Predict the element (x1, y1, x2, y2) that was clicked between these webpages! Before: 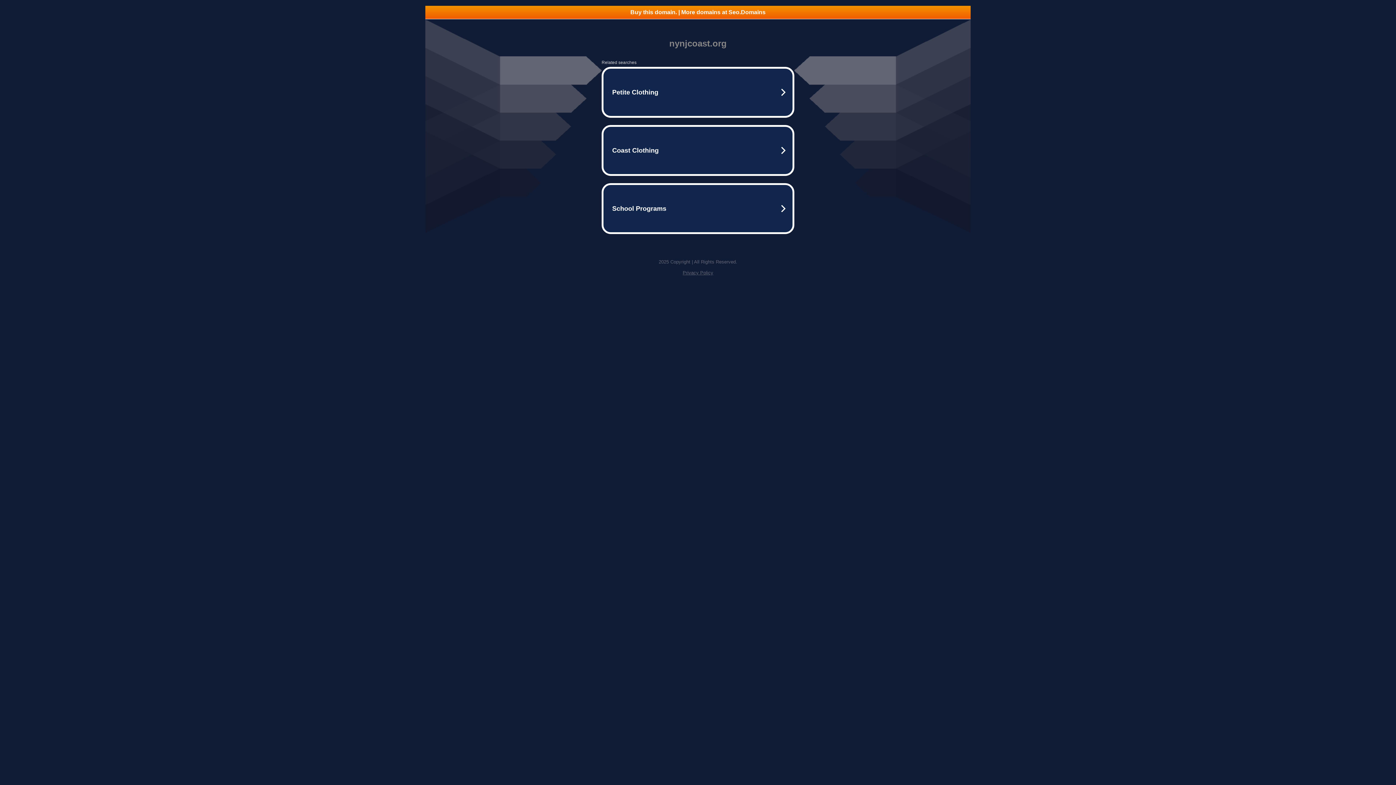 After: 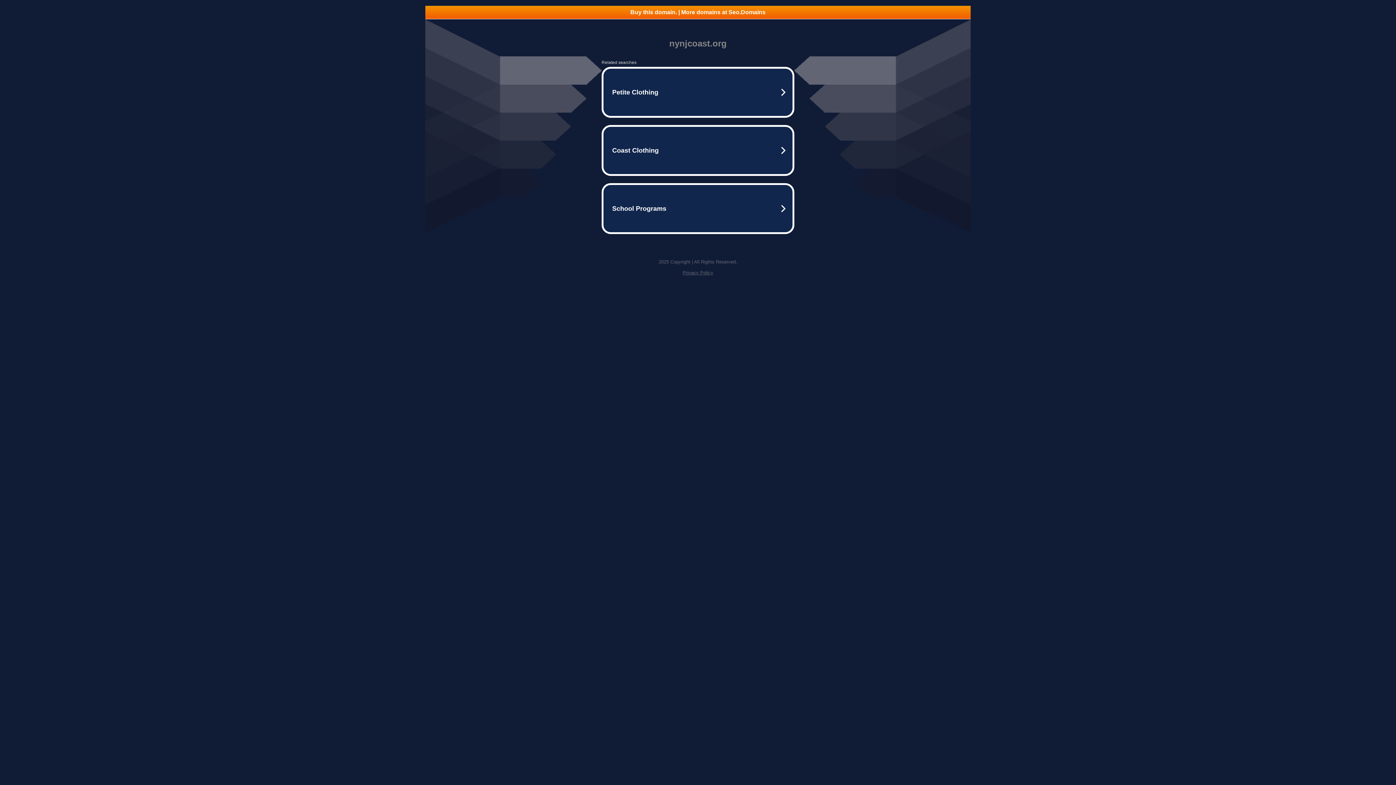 Action: label: Privacy Policy bbox: (682, 270, 713, 275)